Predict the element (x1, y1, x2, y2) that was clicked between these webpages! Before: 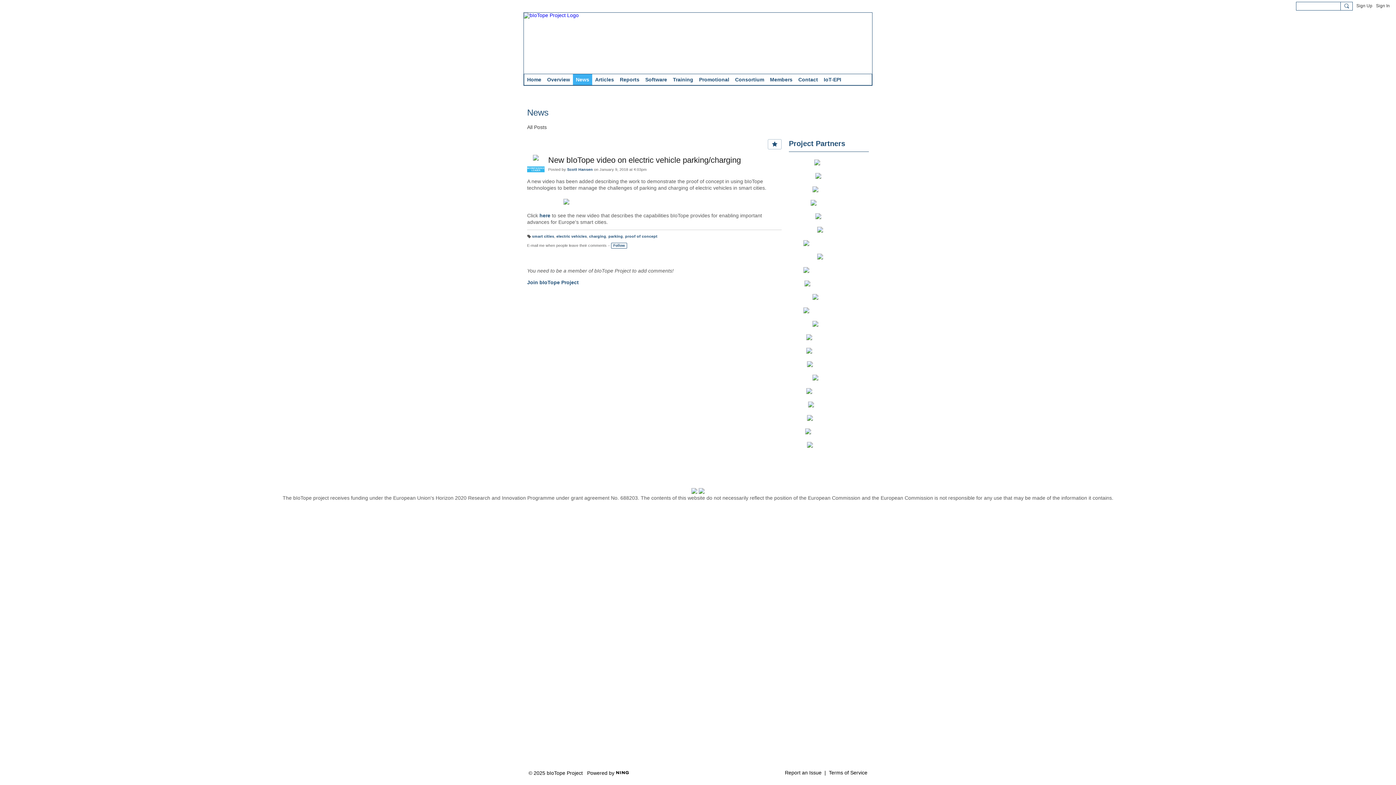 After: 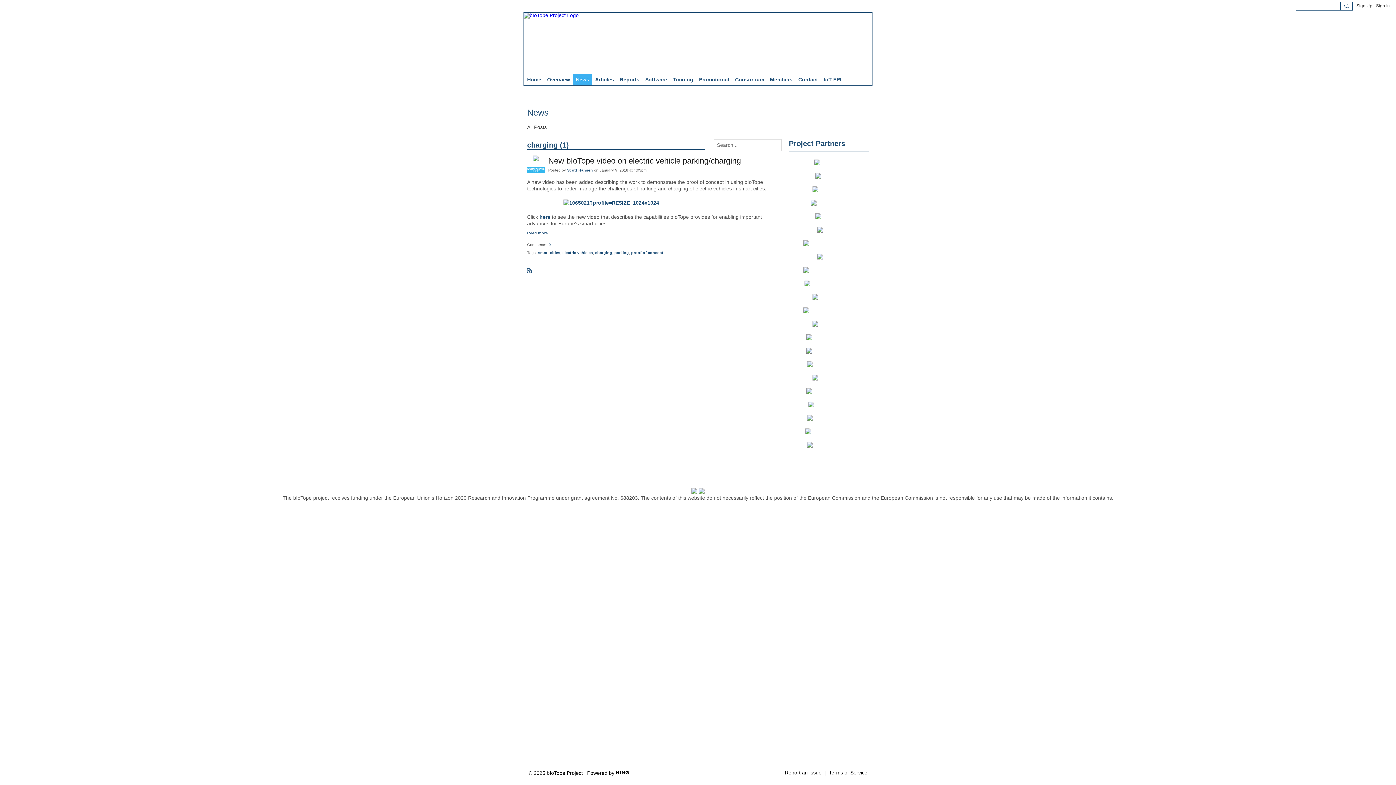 Action: label: charging bbox: (589, 234, 606, 238)